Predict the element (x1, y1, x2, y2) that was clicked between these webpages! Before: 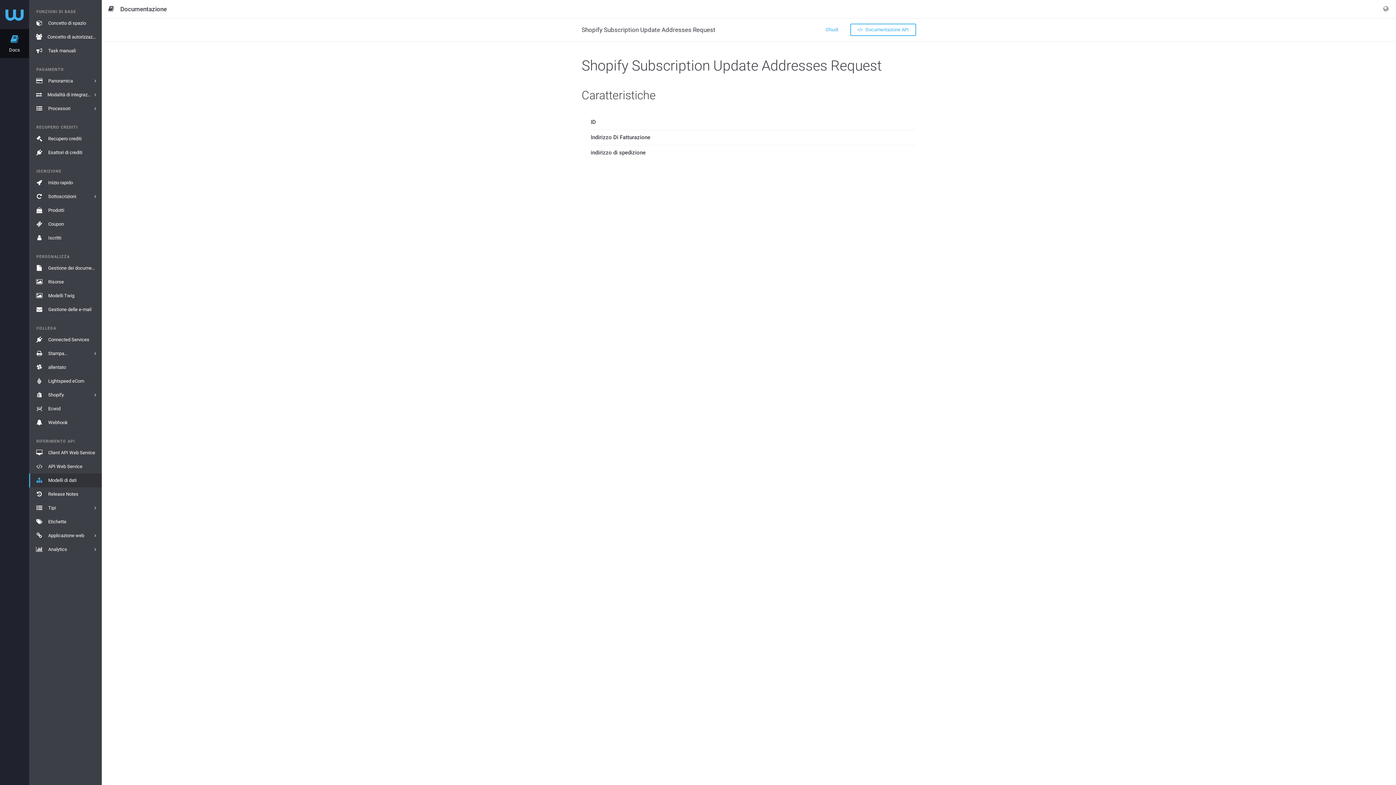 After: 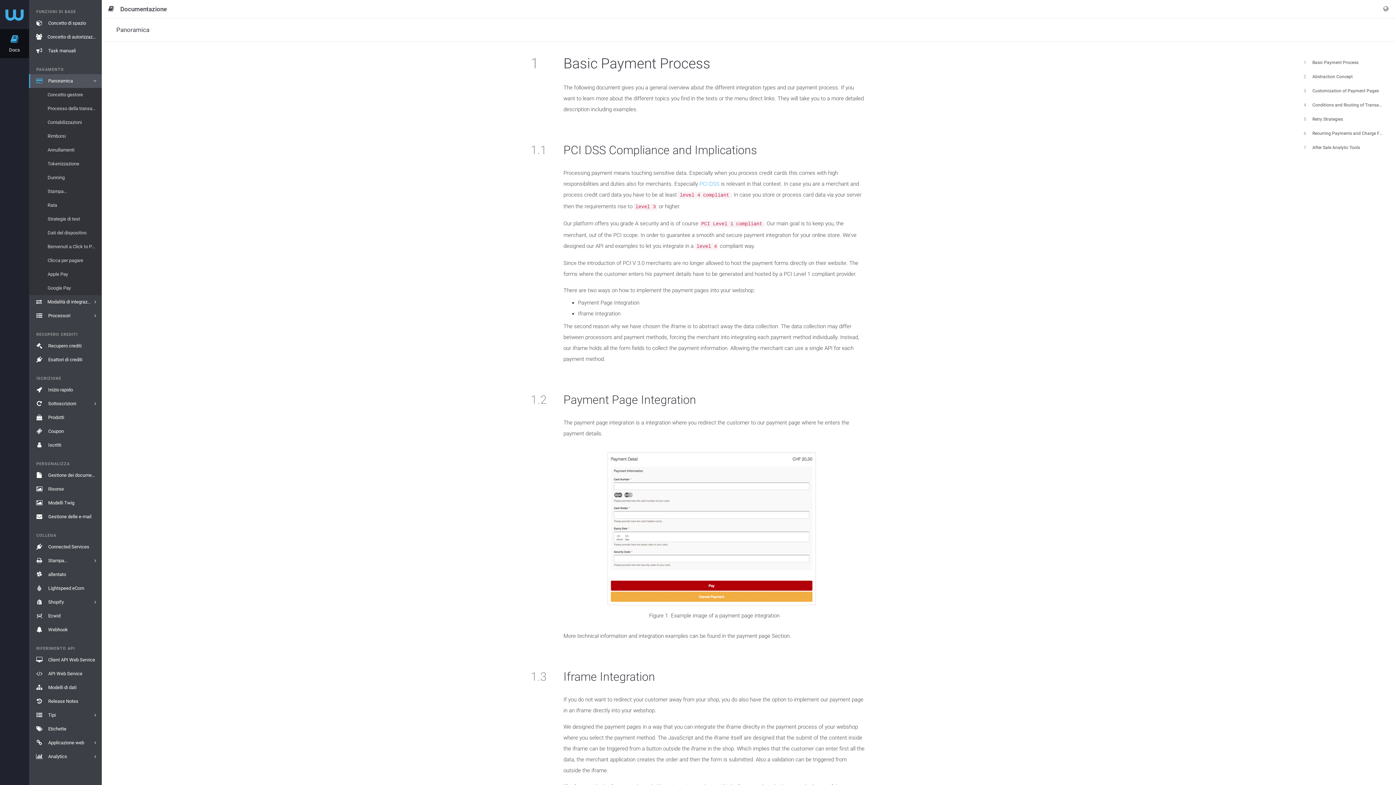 Action: label: Panoramica bbox: (29, 74, 101, 88)